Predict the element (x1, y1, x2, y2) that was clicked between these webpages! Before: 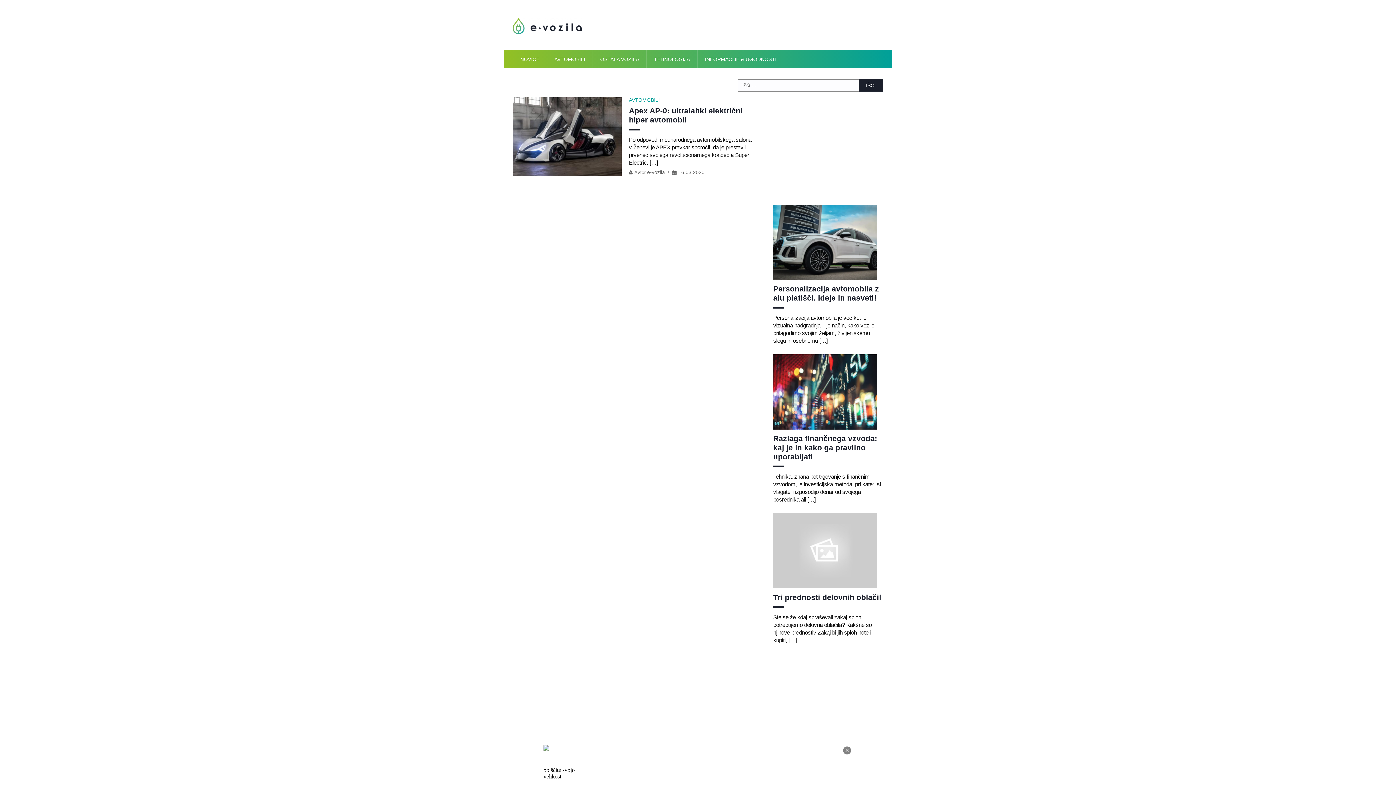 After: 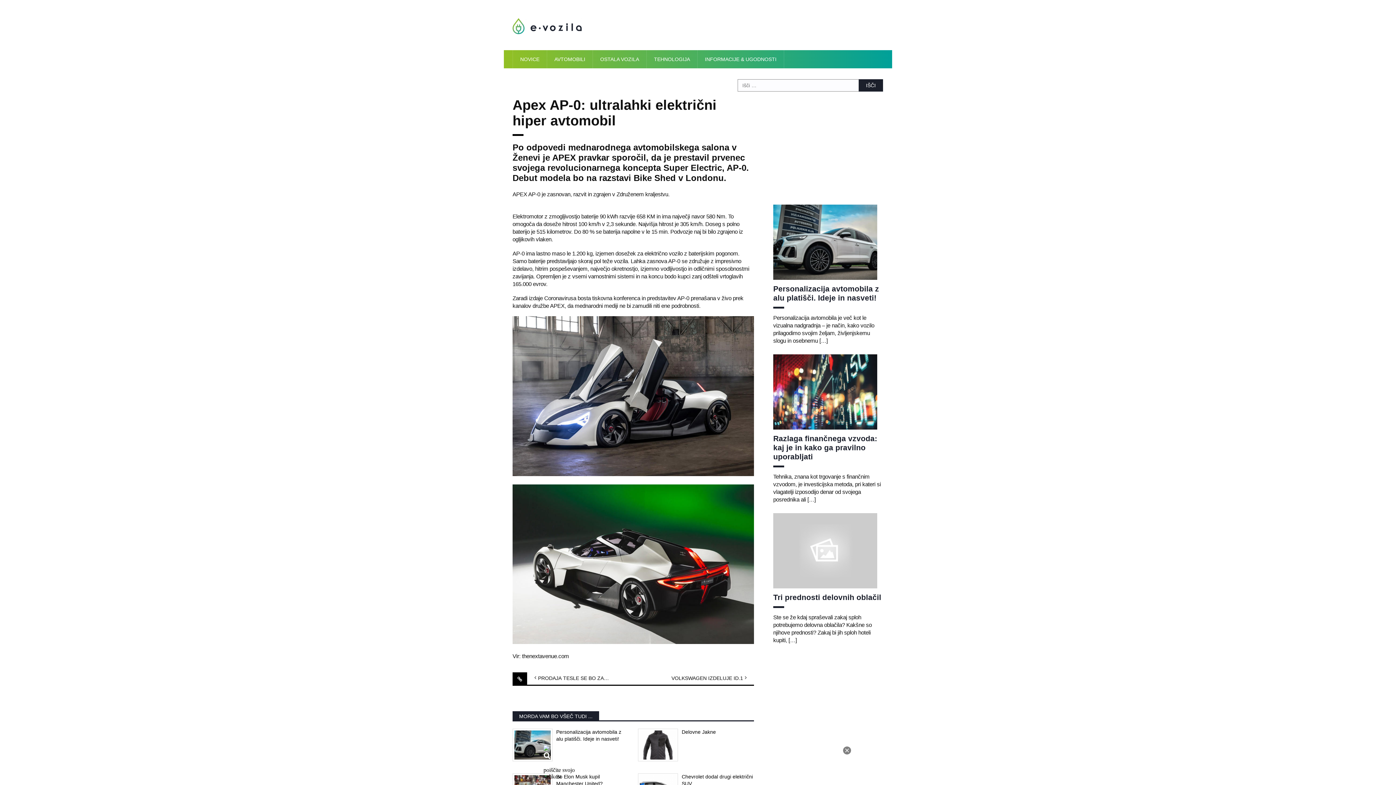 Action: bbox: (629, 106, 754, 124) label: Apex AP-0: ultralahki električni hiper avtomobil